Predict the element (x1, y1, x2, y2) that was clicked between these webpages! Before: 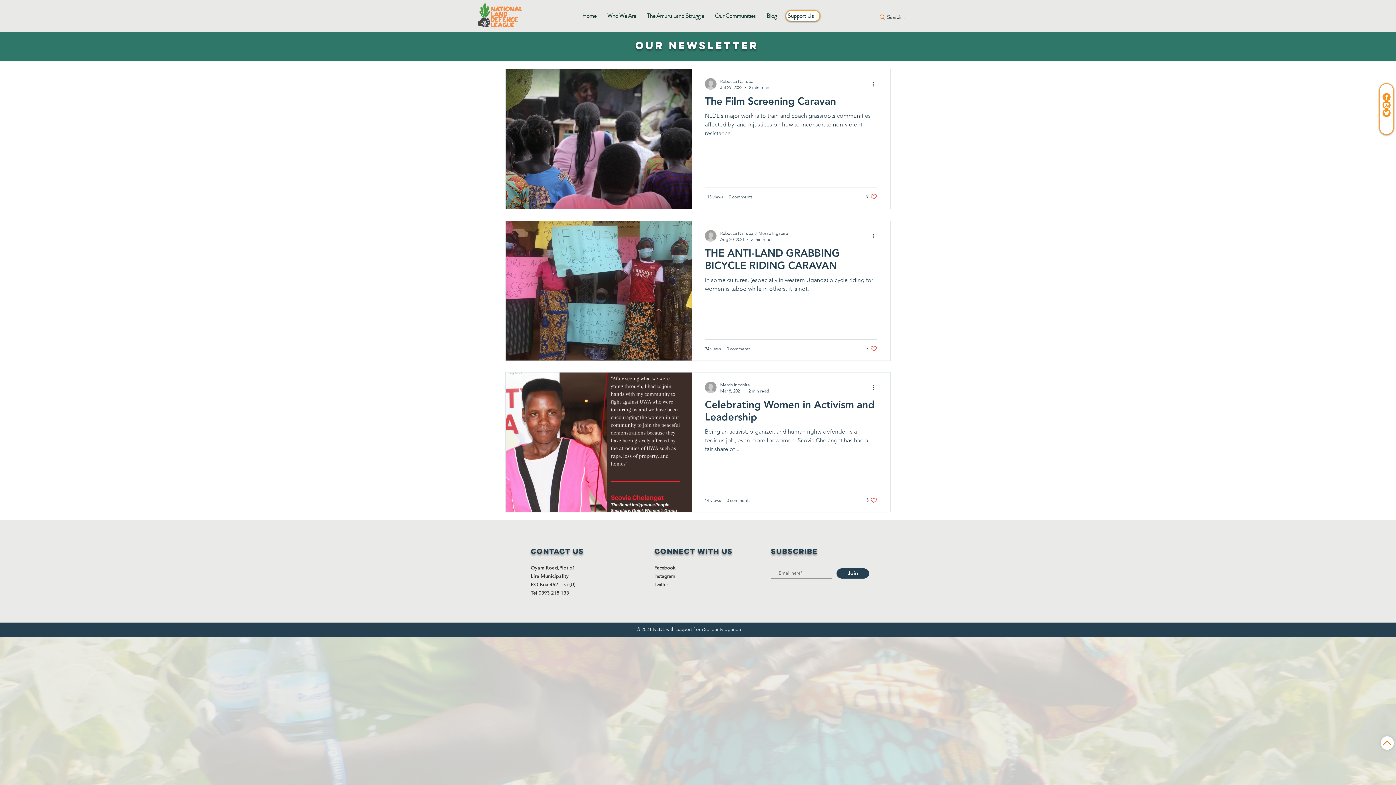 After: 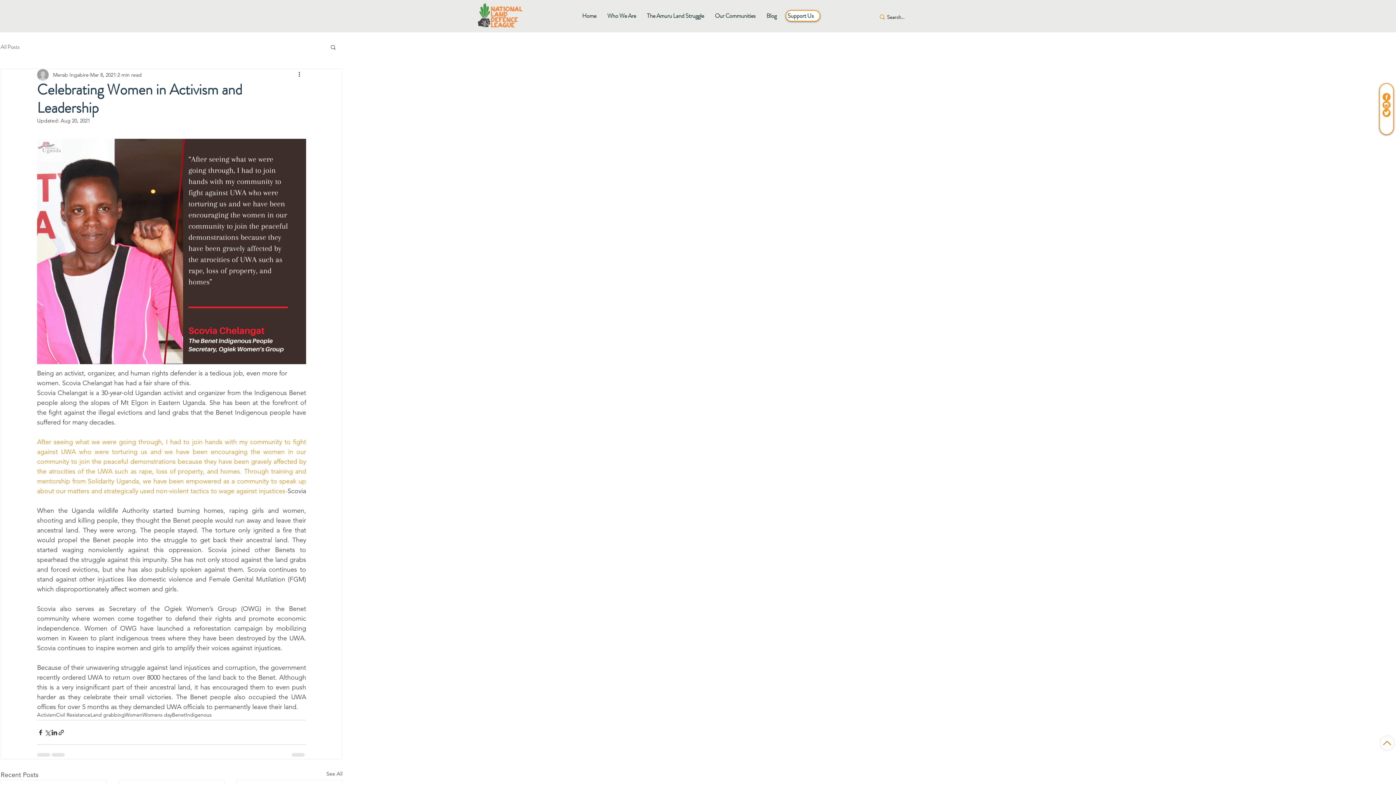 Action: bbox: (705, 398, 877, 427) label: Celebrating Women in Activism and Leadership